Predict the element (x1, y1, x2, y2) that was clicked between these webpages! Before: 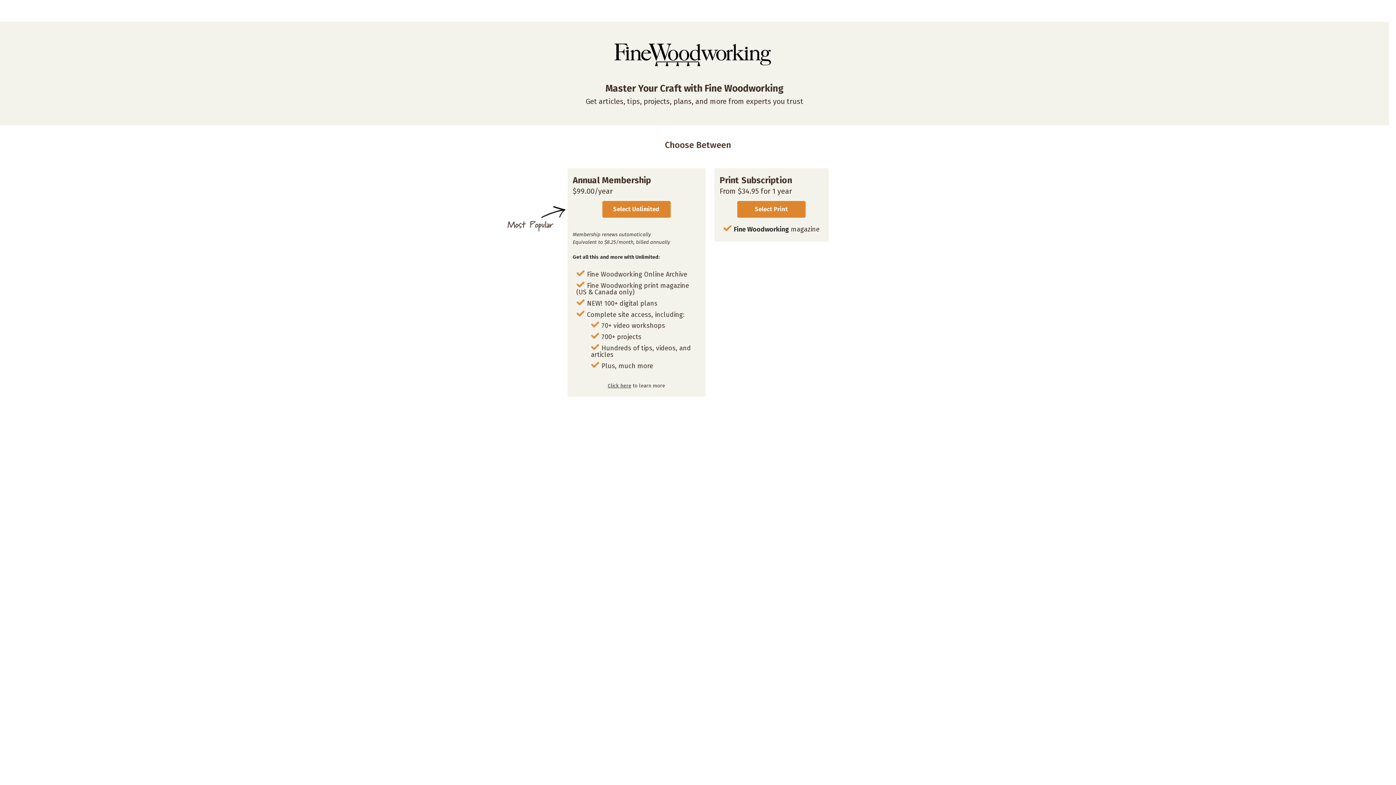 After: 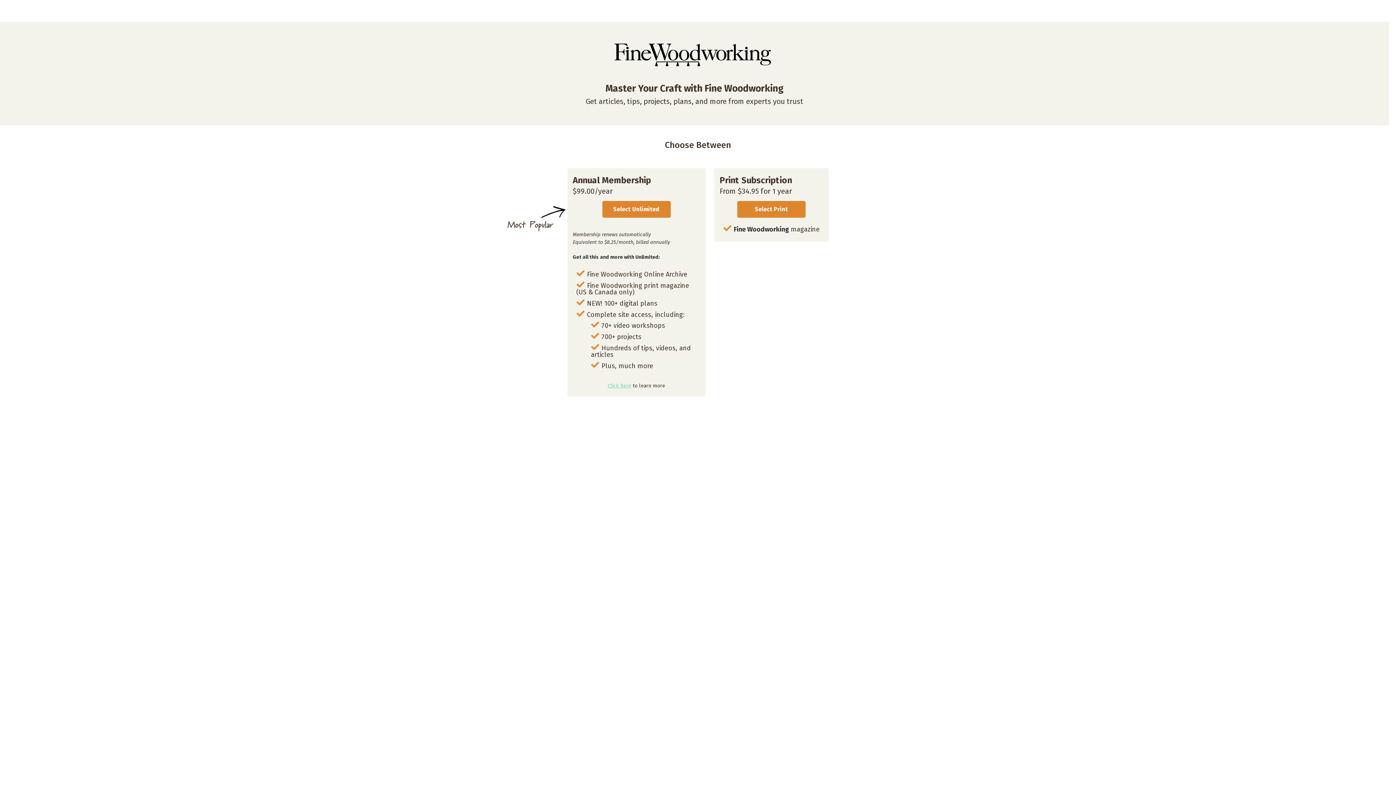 Action: label: Click here bbox: (607, 383, 631, 389)